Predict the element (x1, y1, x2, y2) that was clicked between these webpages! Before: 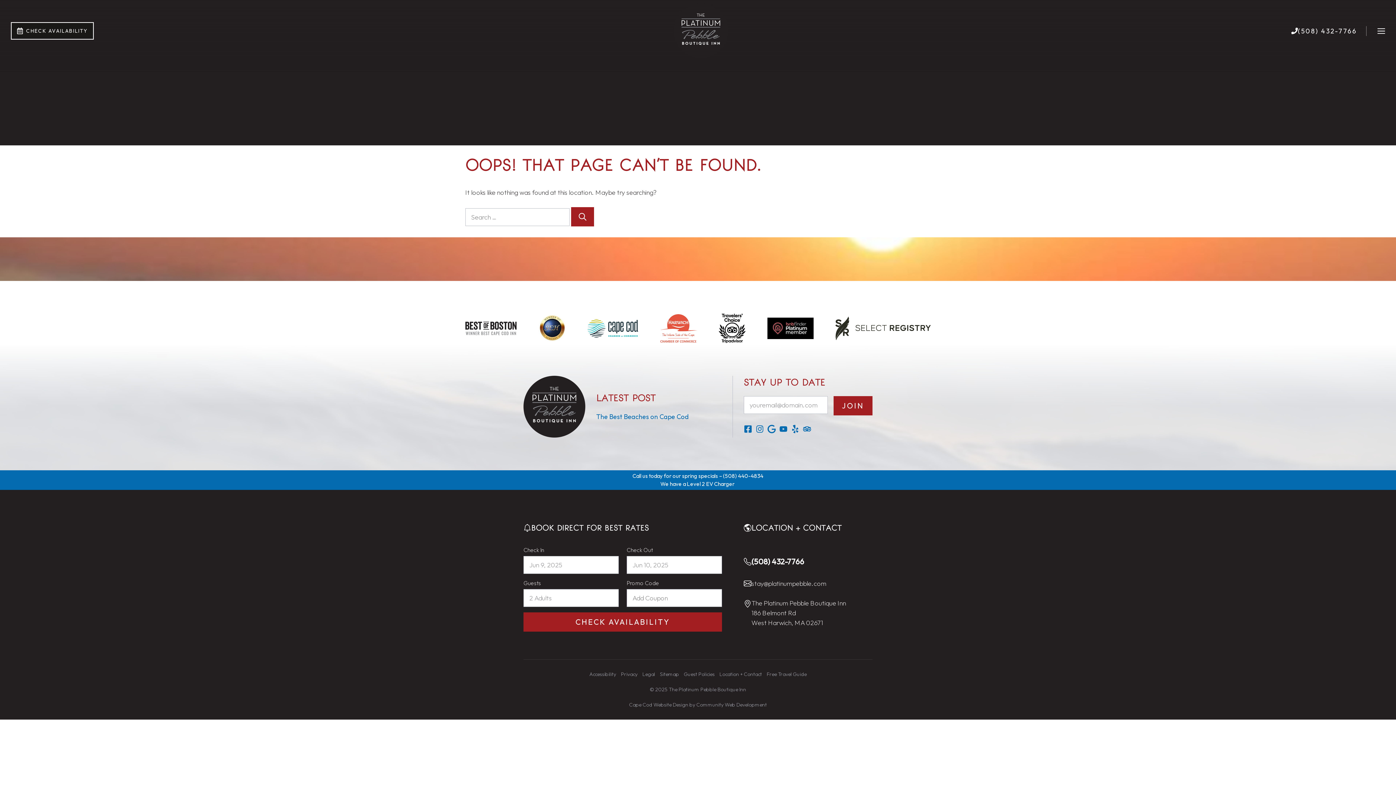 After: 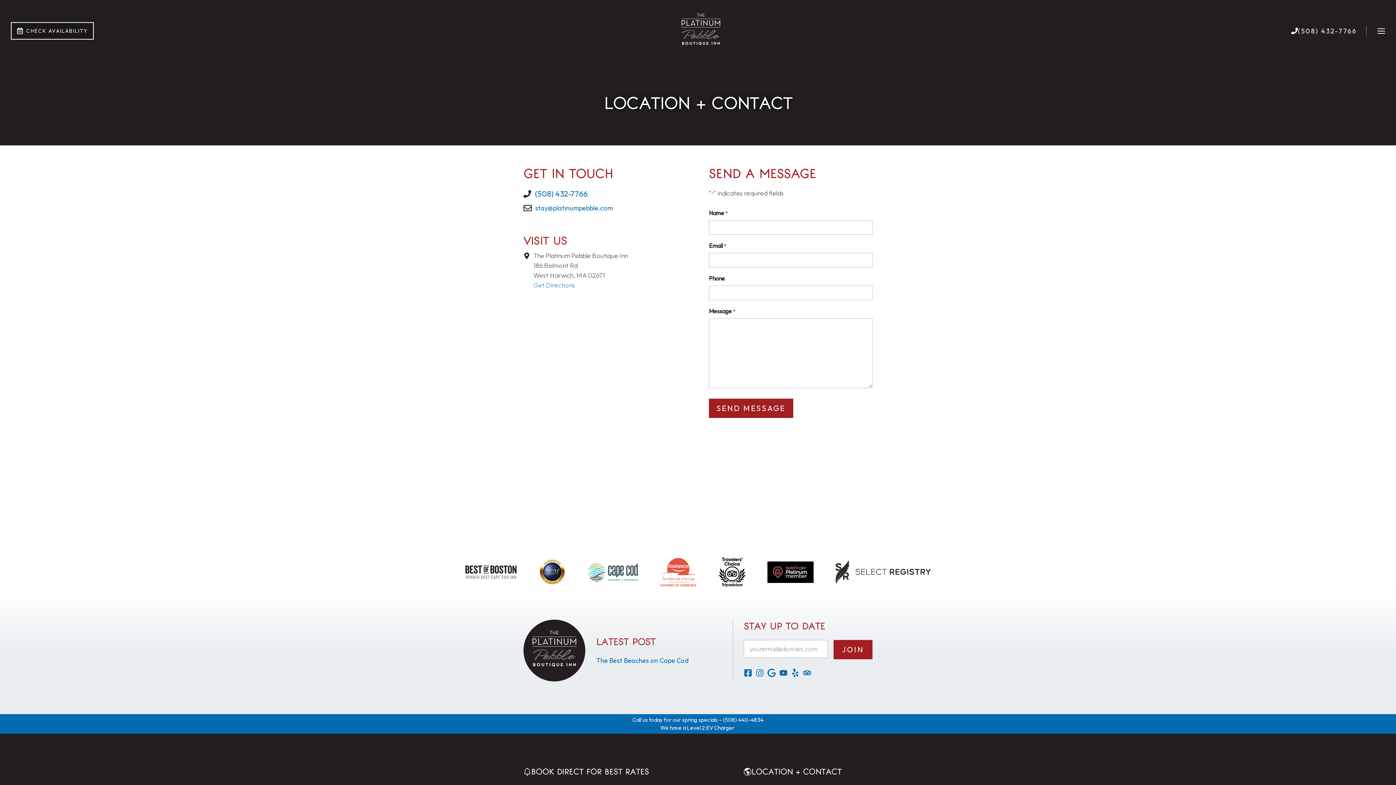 Action: label: Location + Contact bbox: (719, 671, 762, 677)